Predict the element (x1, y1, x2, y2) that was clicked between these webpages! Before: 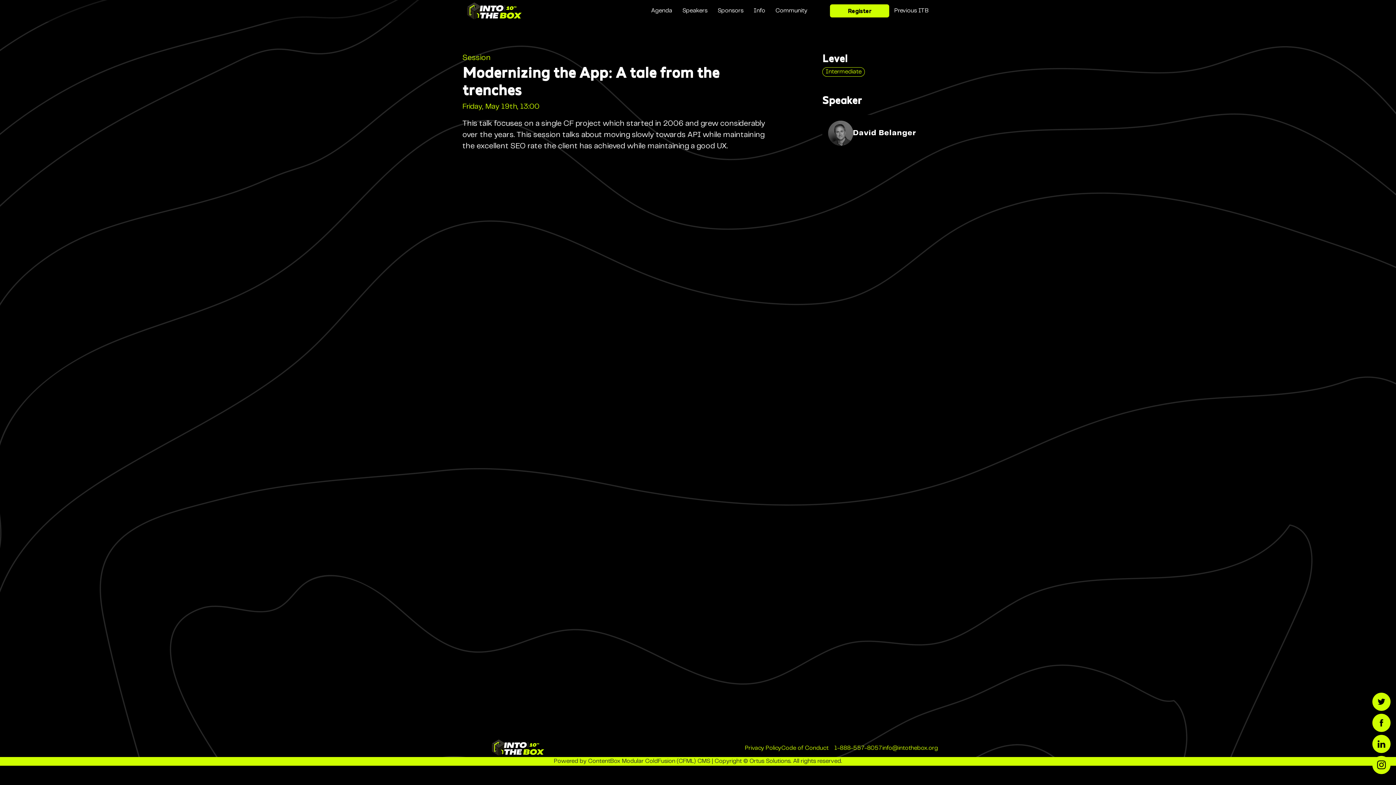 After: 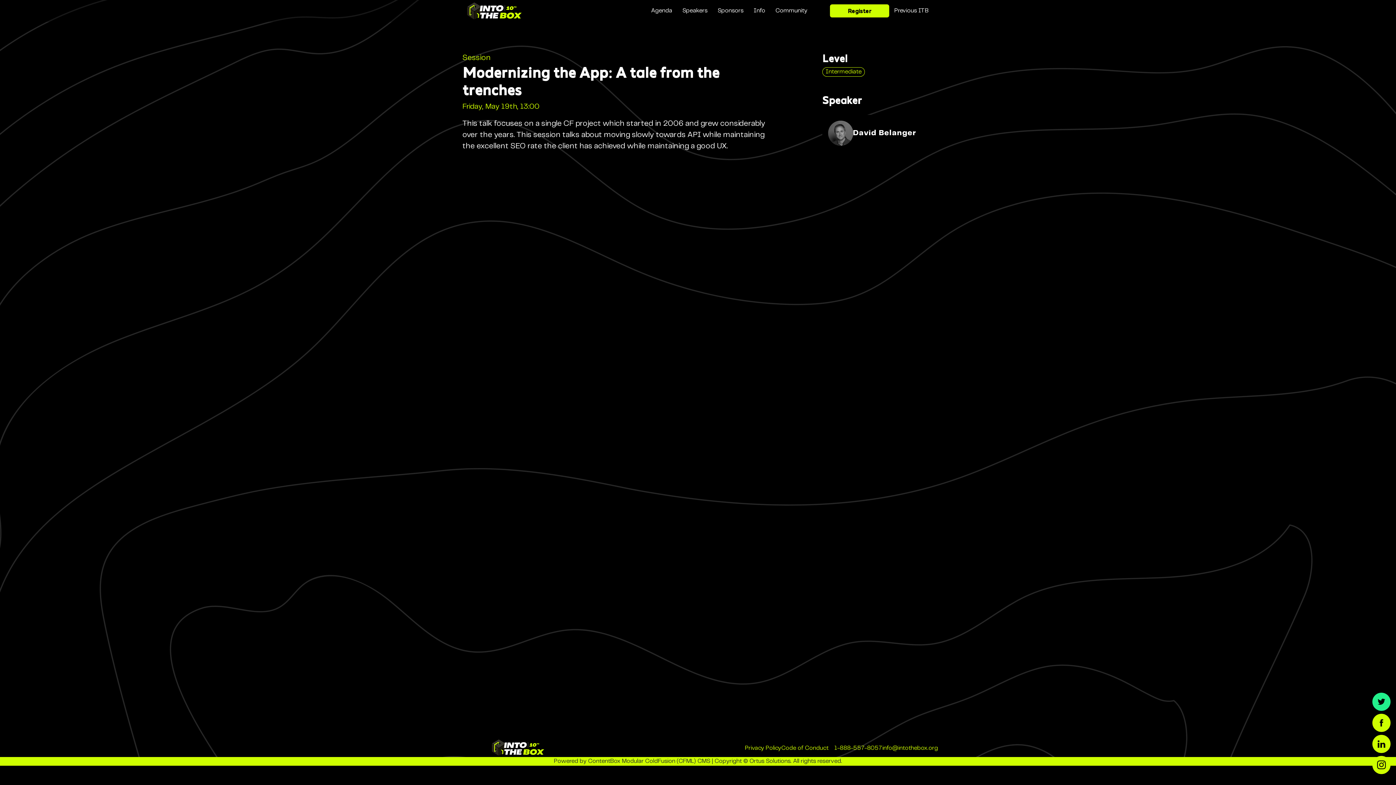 Action: bbox: (1372, 693, 1390, 711)